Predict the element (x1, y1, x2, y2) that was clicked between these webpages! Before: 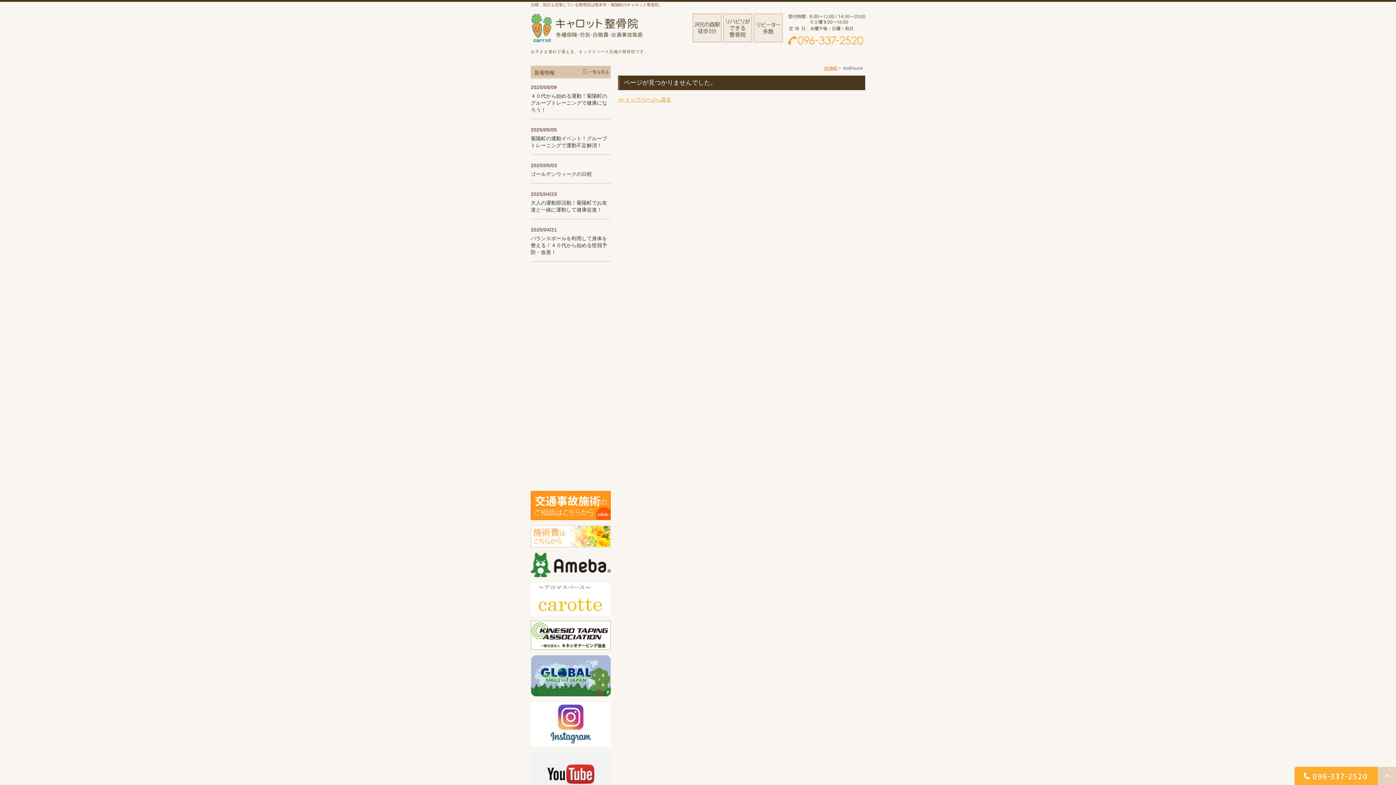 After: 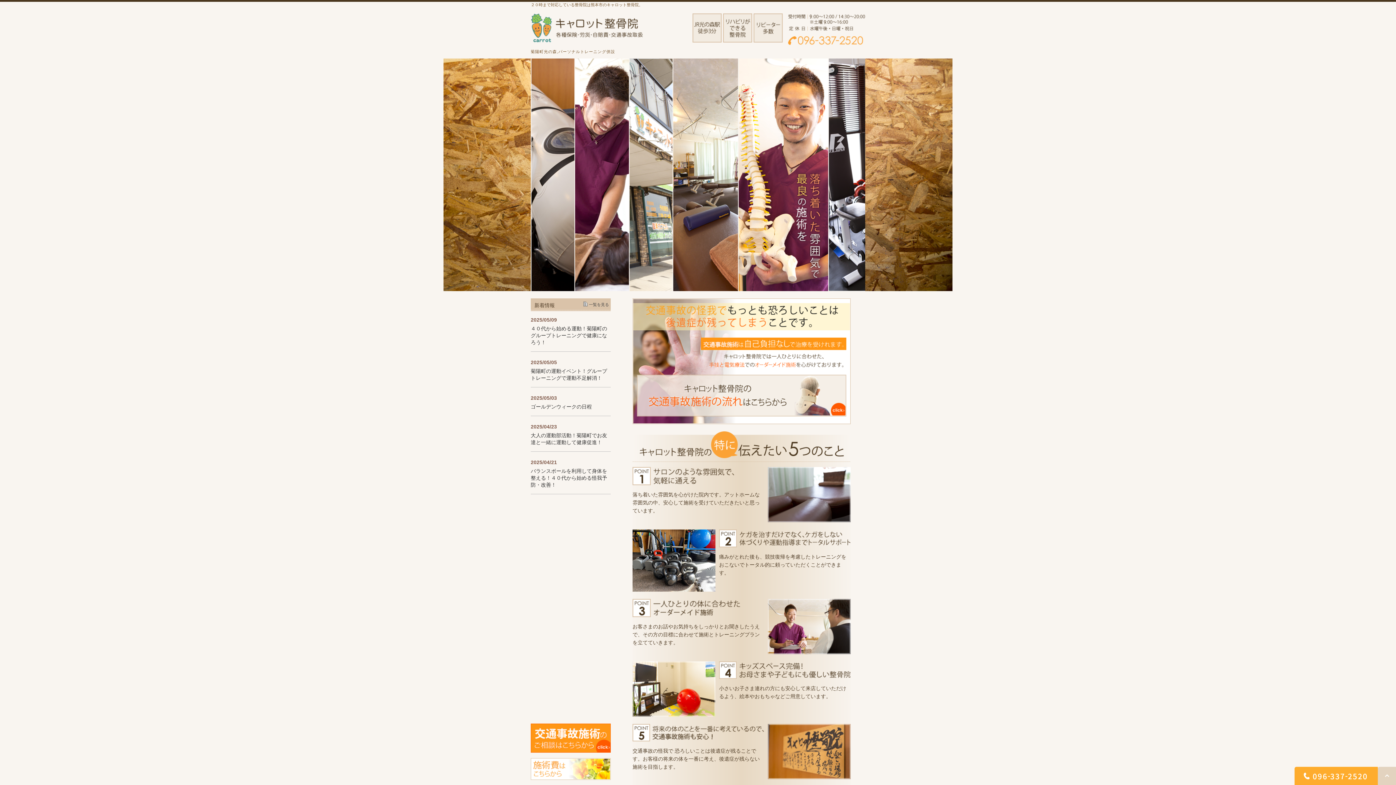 Action: bbox: (530, 37, 642, 41)